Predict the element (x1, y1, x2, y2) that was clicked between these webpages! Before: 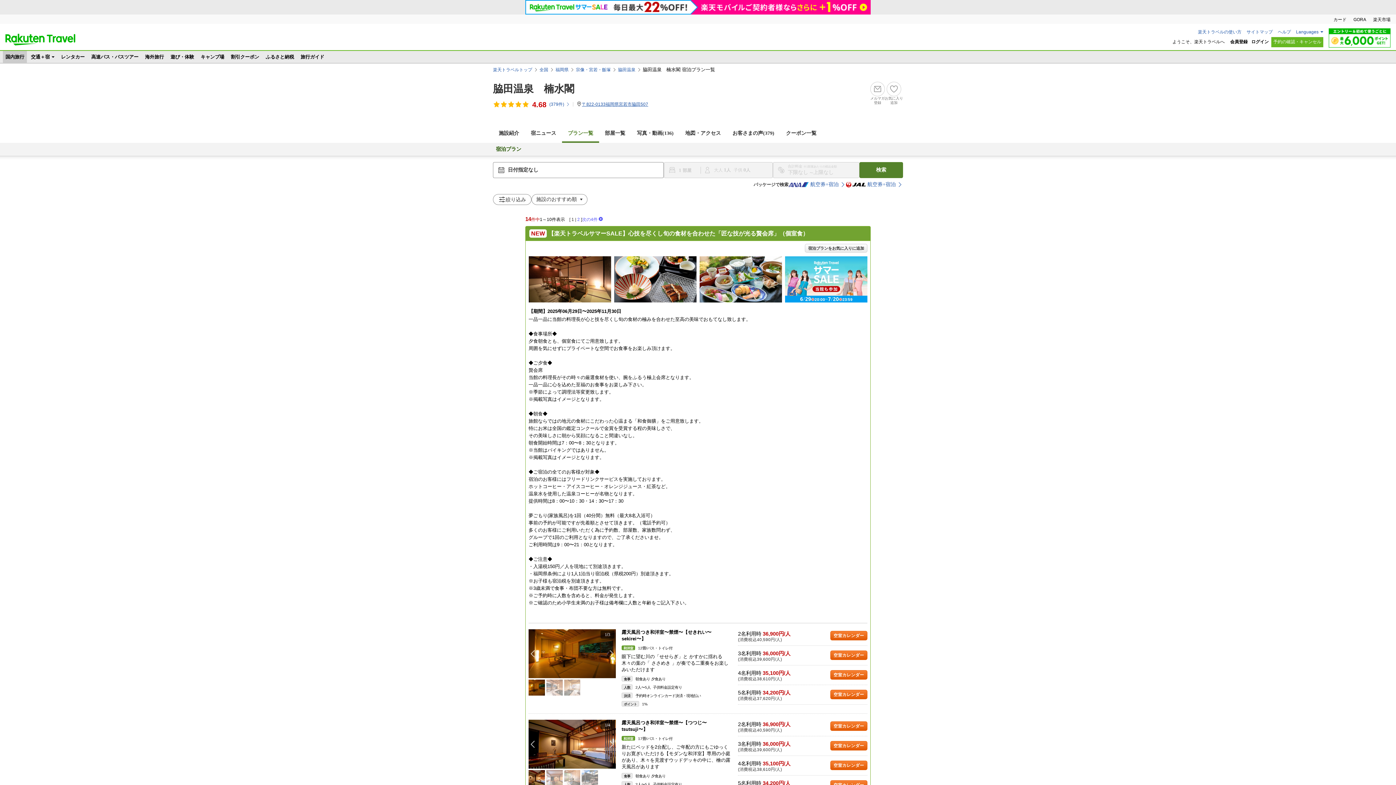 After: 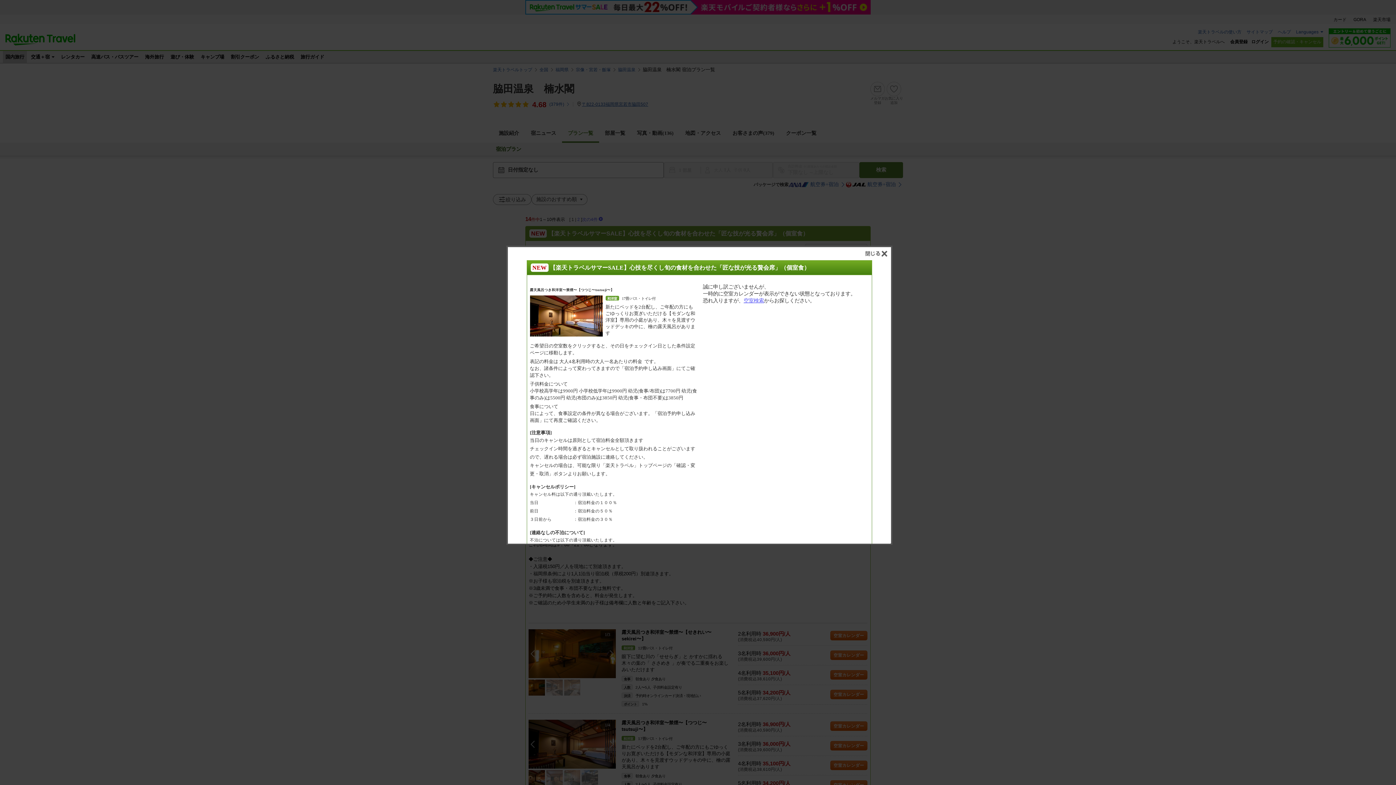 Action: bbox: (830, 761, 867, 770) label: 空室カレンダー